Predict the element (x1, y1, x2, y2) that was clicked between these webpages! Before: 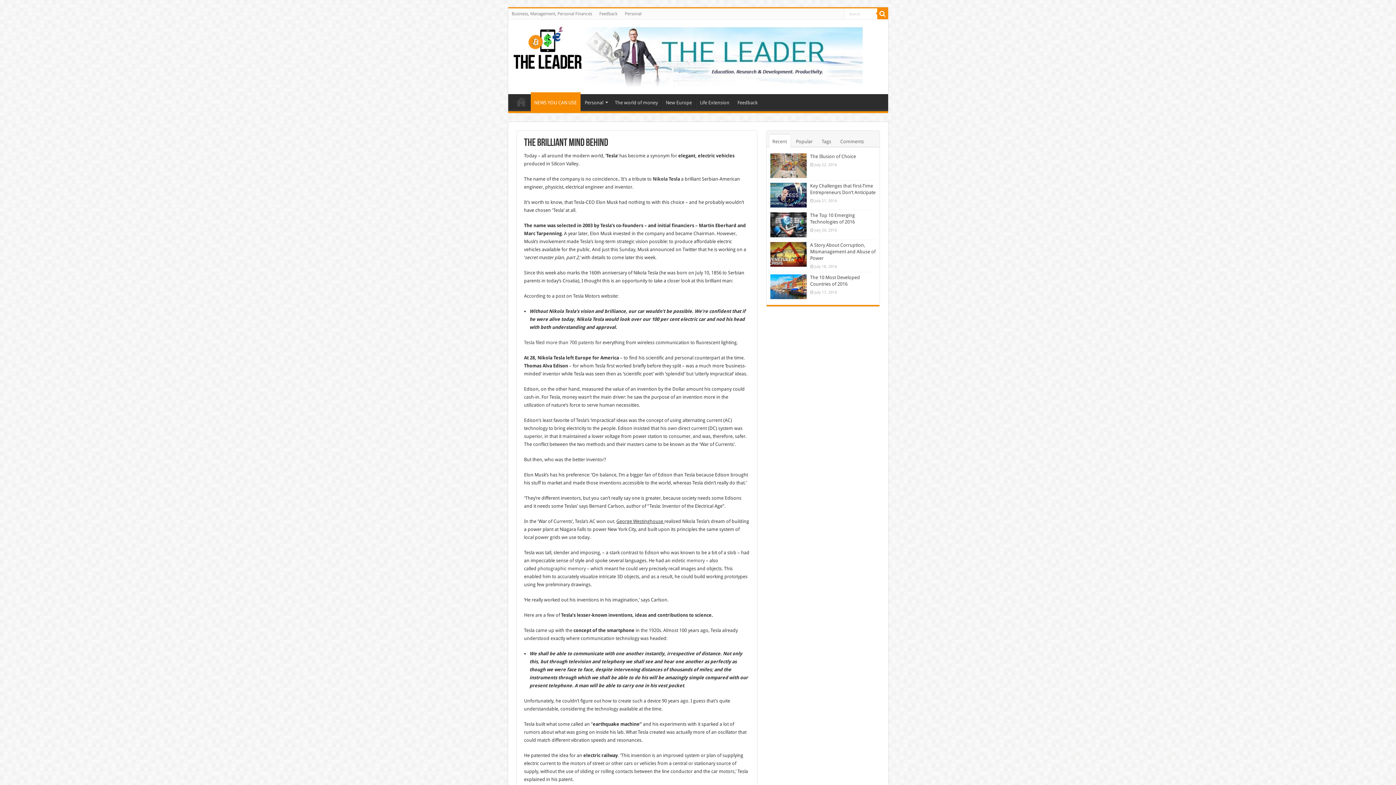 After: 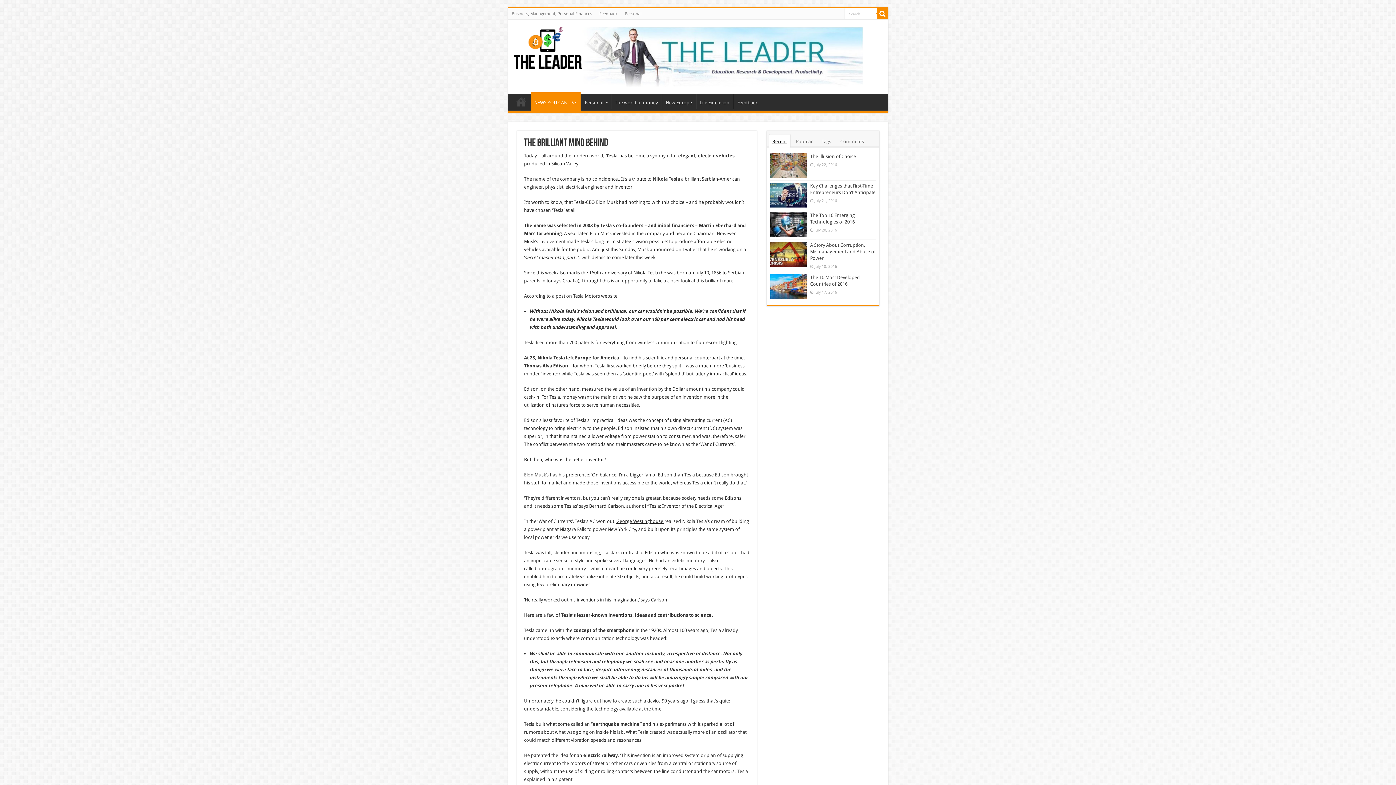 Action: bbox: (769, 134, 790, 147) label: Recent